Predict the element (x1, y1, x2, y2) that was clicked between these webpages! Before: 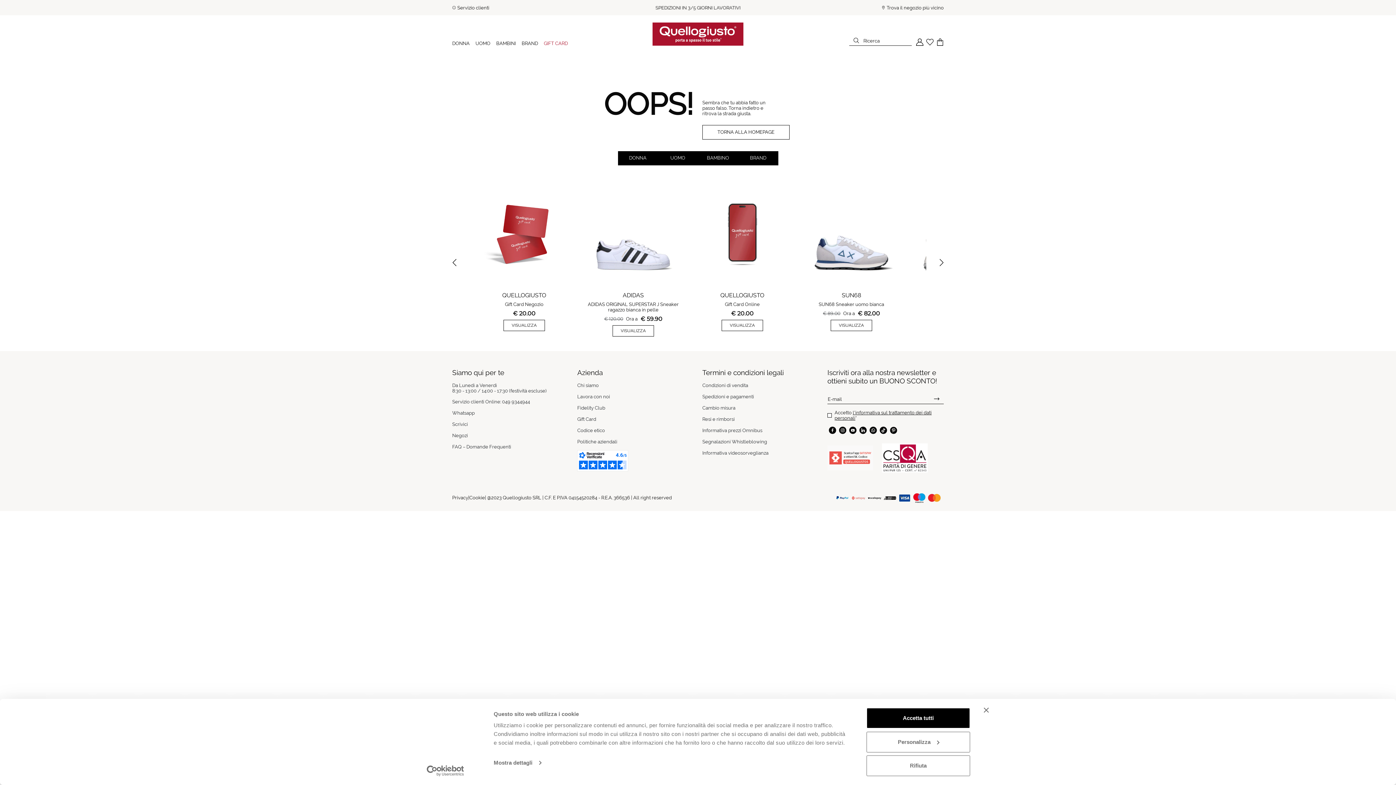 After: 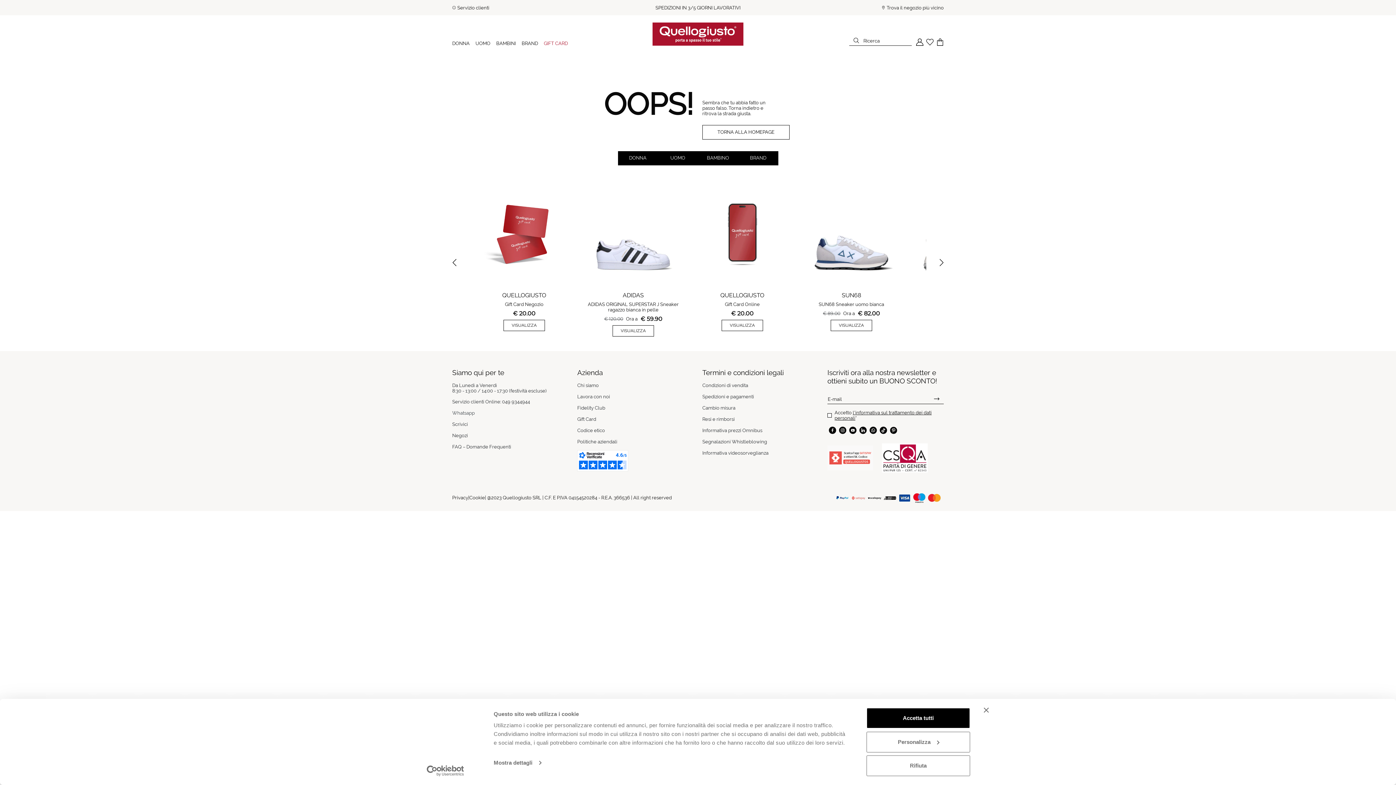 Action: bbox: (452, 248, 568, 259) label: Whatsapp